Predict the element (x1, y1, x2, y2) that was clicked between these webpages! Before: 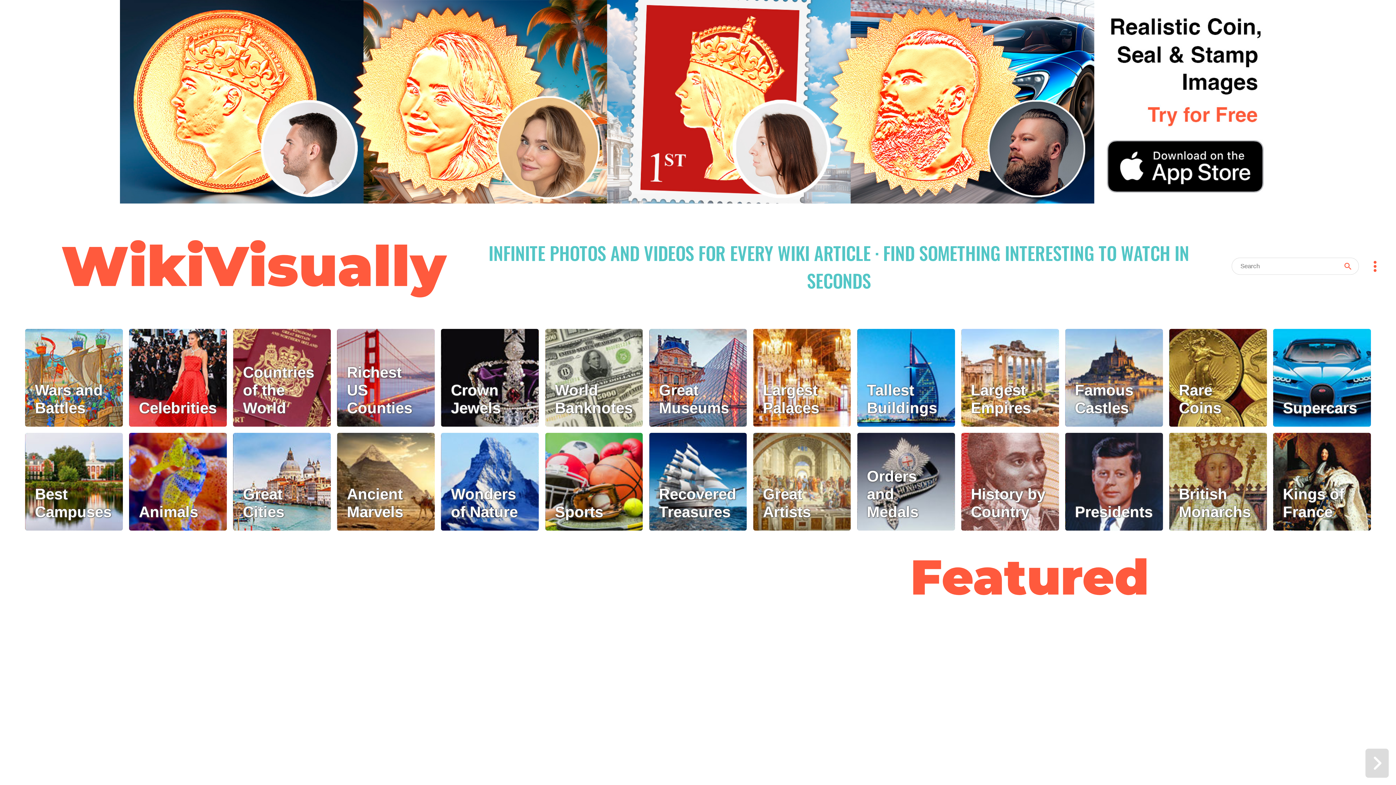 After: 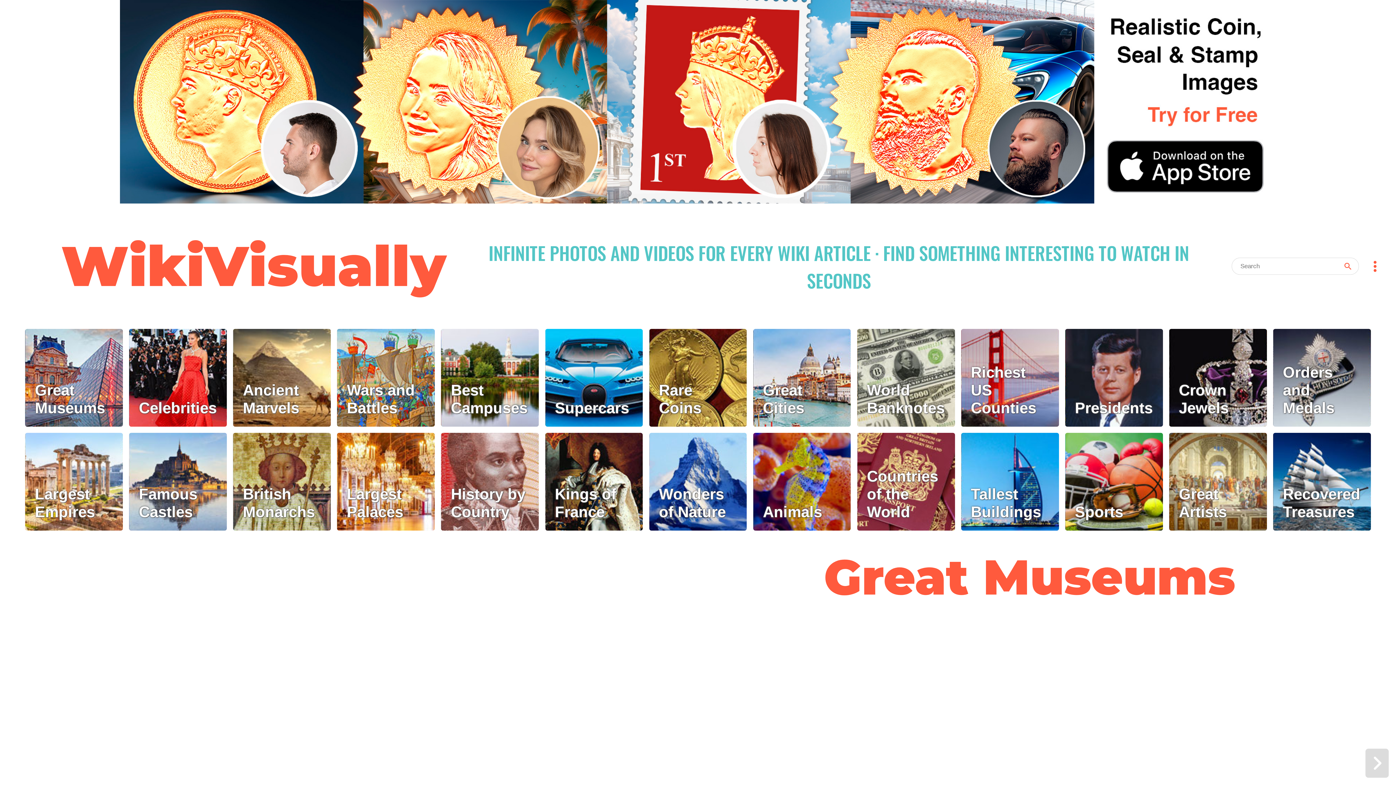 Action: bbox: (649, 329, 747, 426) label: Great Museums